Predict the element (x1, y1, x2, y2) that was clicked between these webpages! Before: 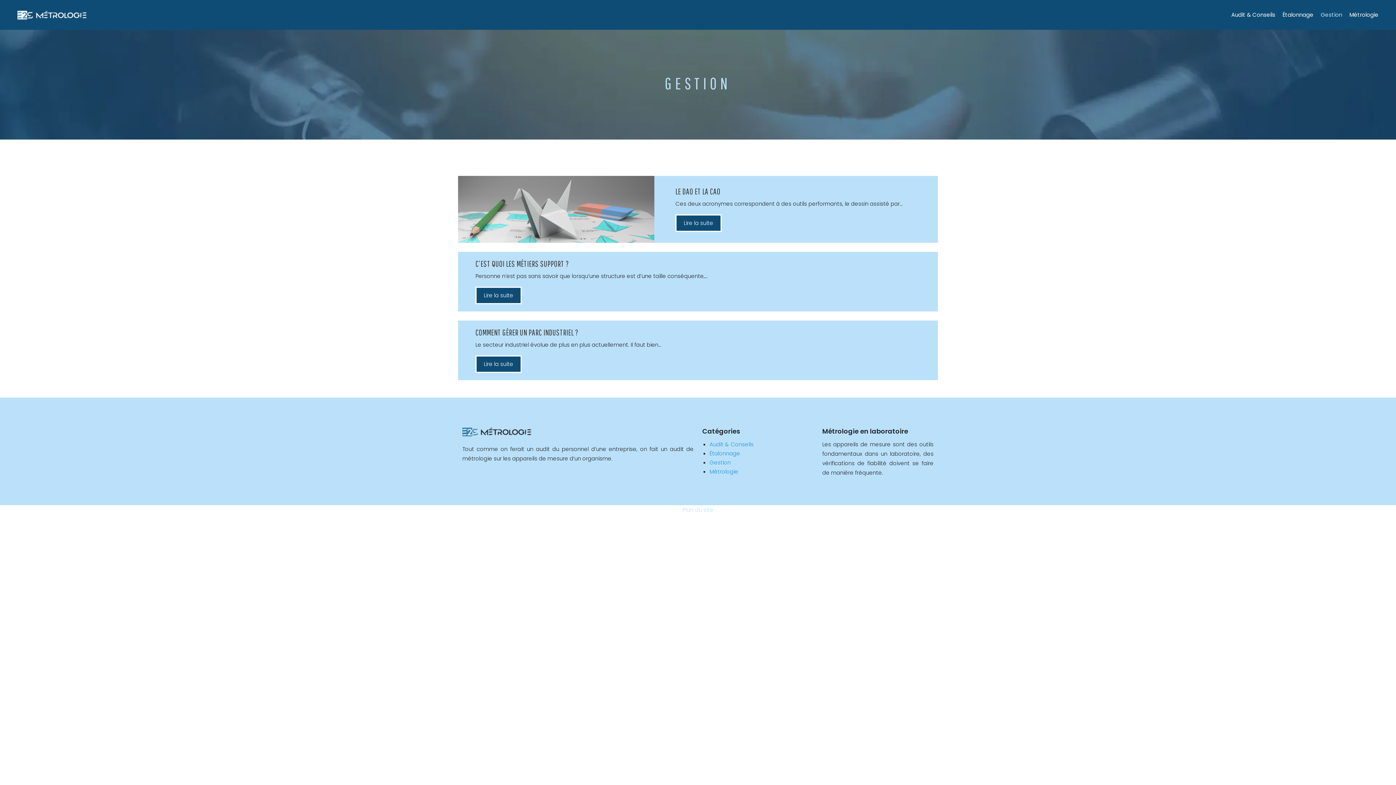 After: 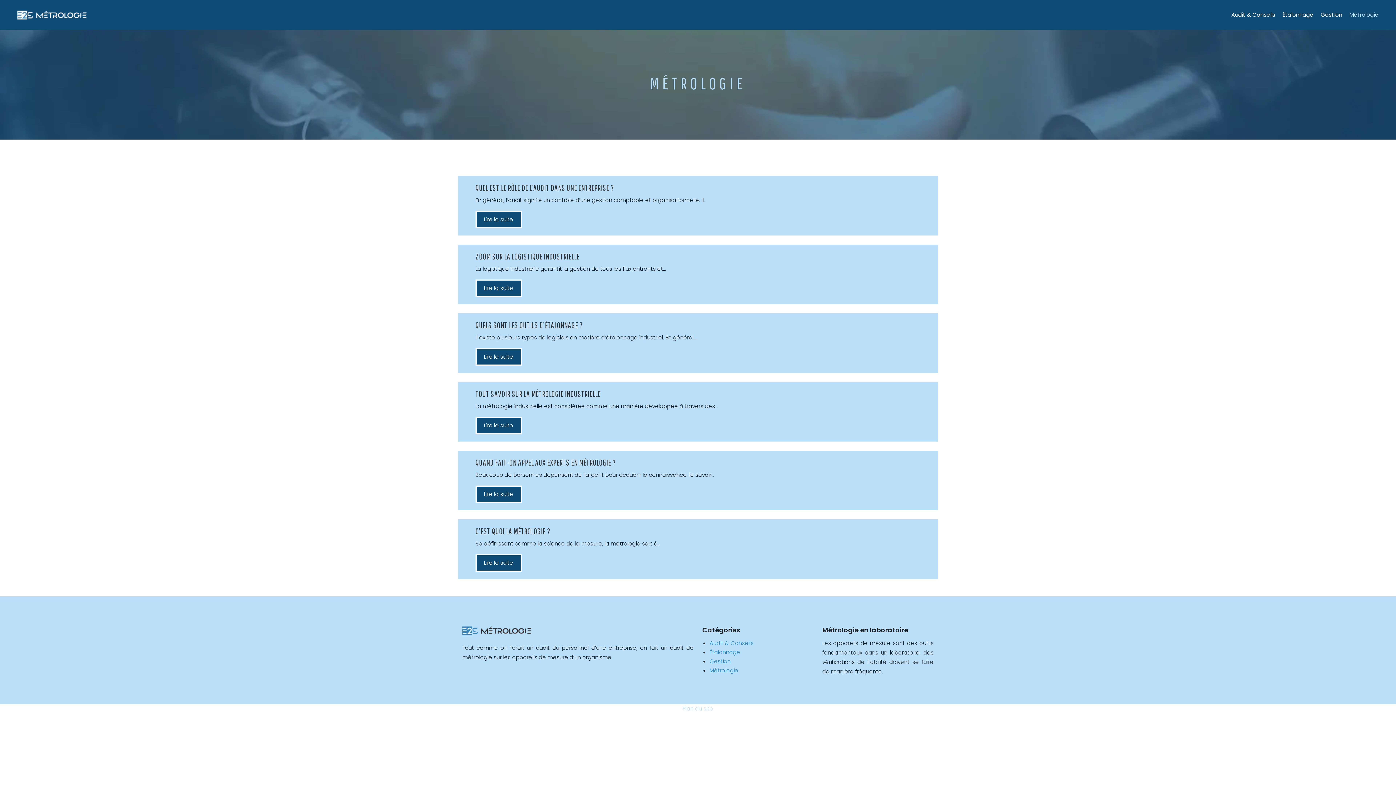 Action: bbox: (1346, 6, 1378, 23) label: Métrologie